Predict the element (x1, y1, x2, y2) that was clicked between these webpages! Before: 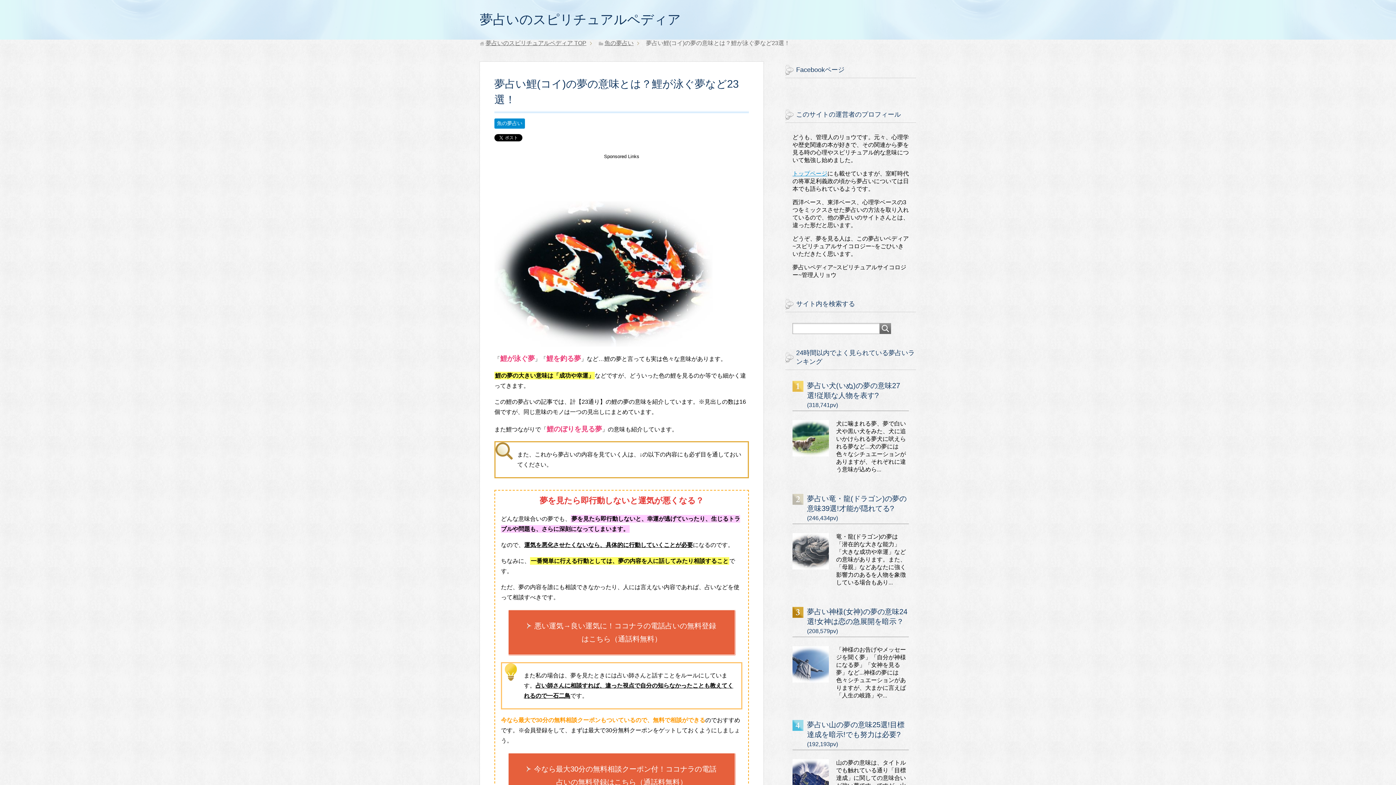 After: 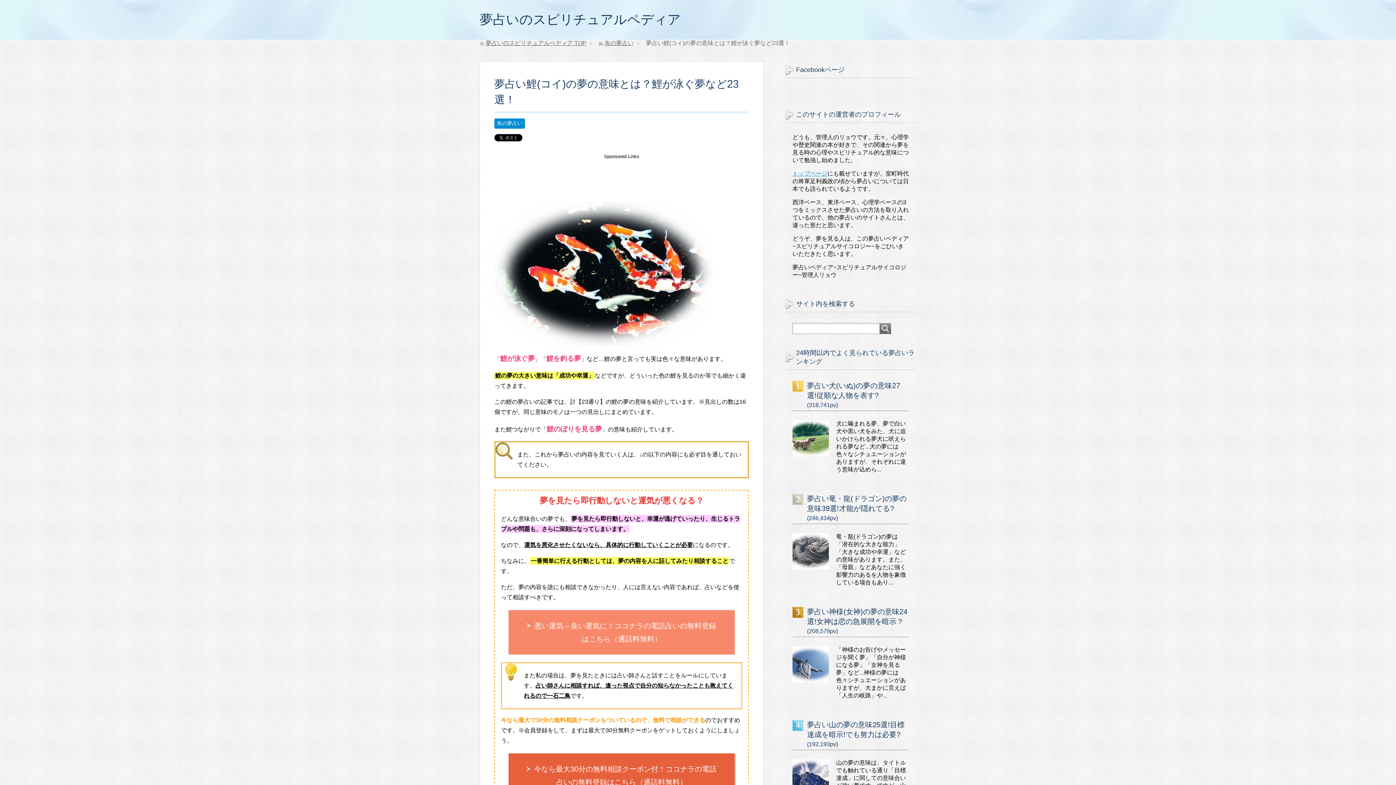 Action: label: 悪い運気→良い運気に！ココナラの電話占いの無料登録はこちら（通話料無料） bbox: (508, 610, 735, 655)